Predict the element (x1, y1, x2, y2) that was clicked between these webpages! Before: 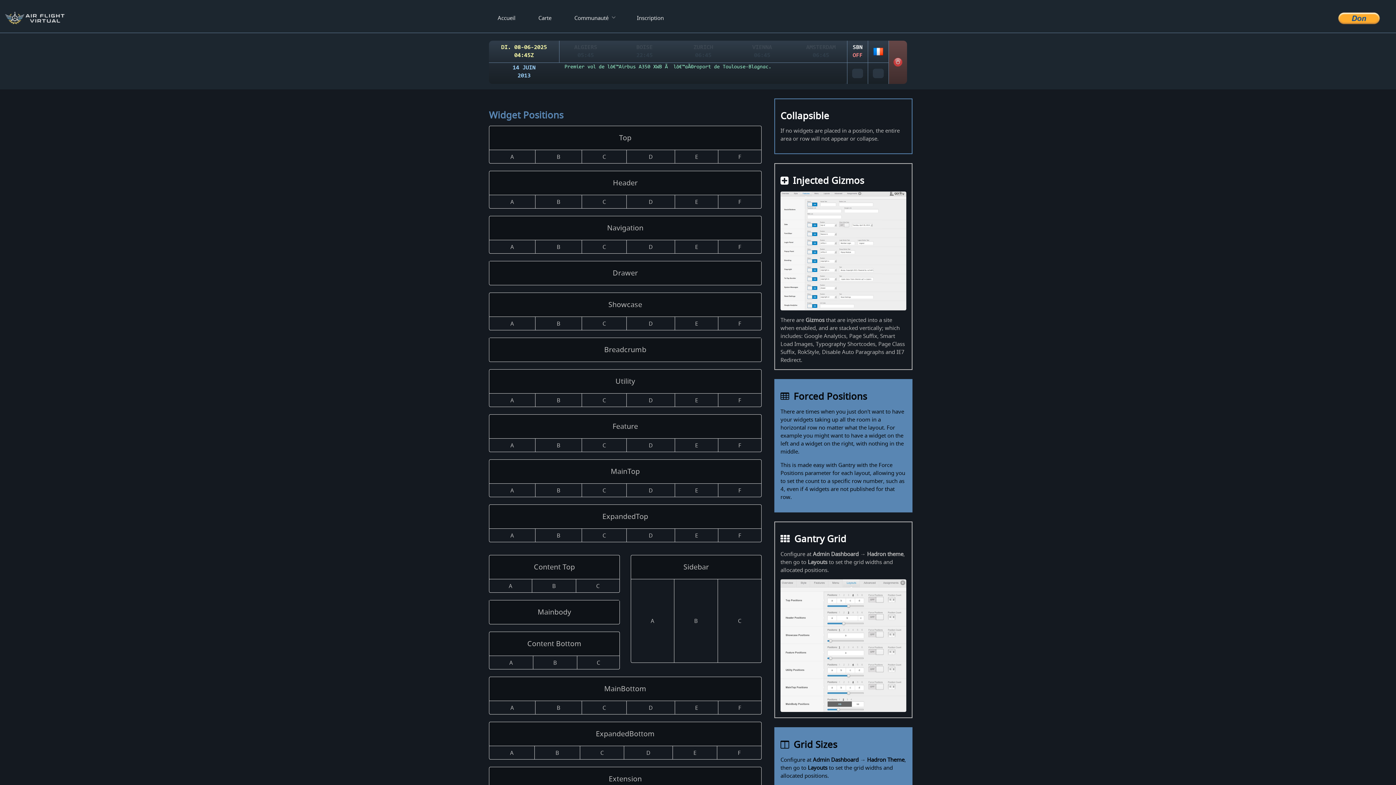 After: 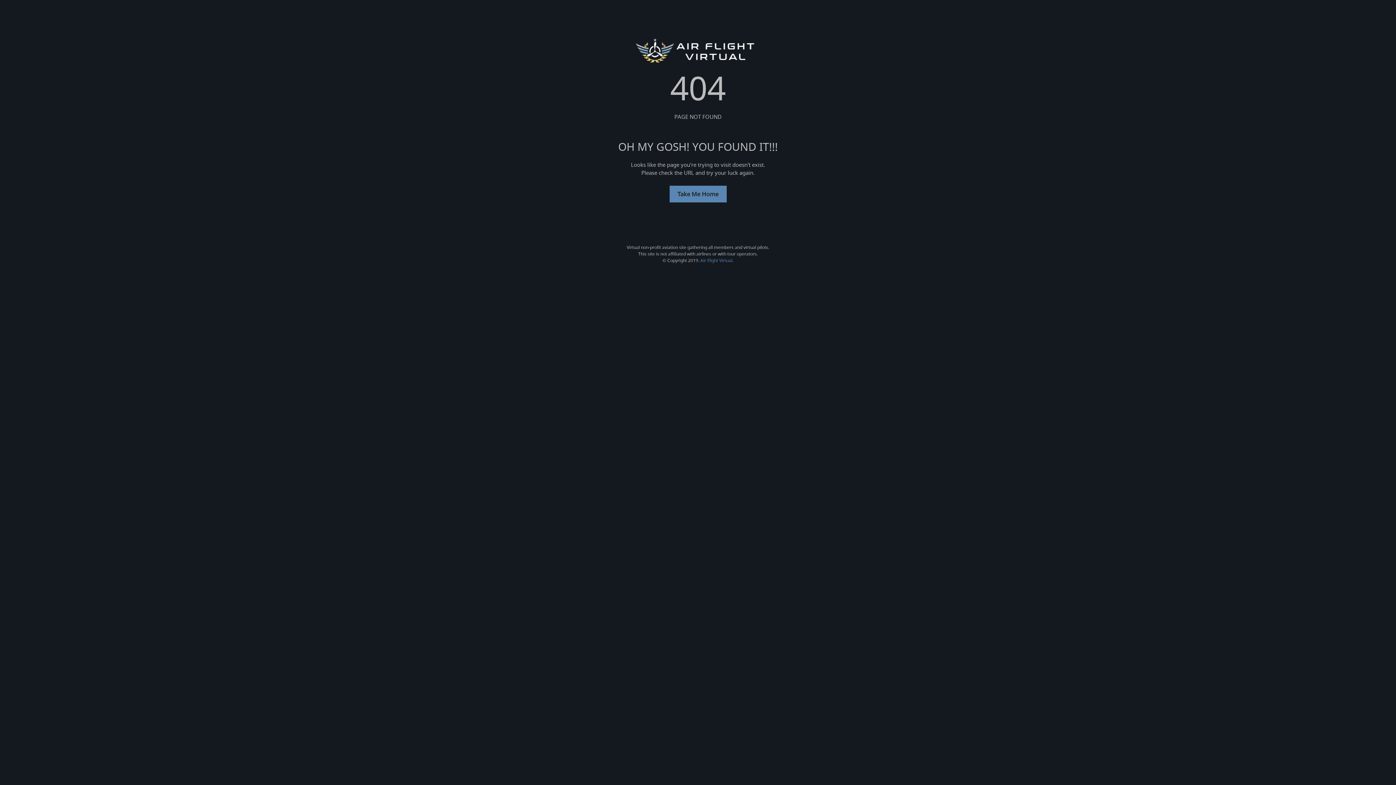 Action: bbox: (873, 48, 883, 54)